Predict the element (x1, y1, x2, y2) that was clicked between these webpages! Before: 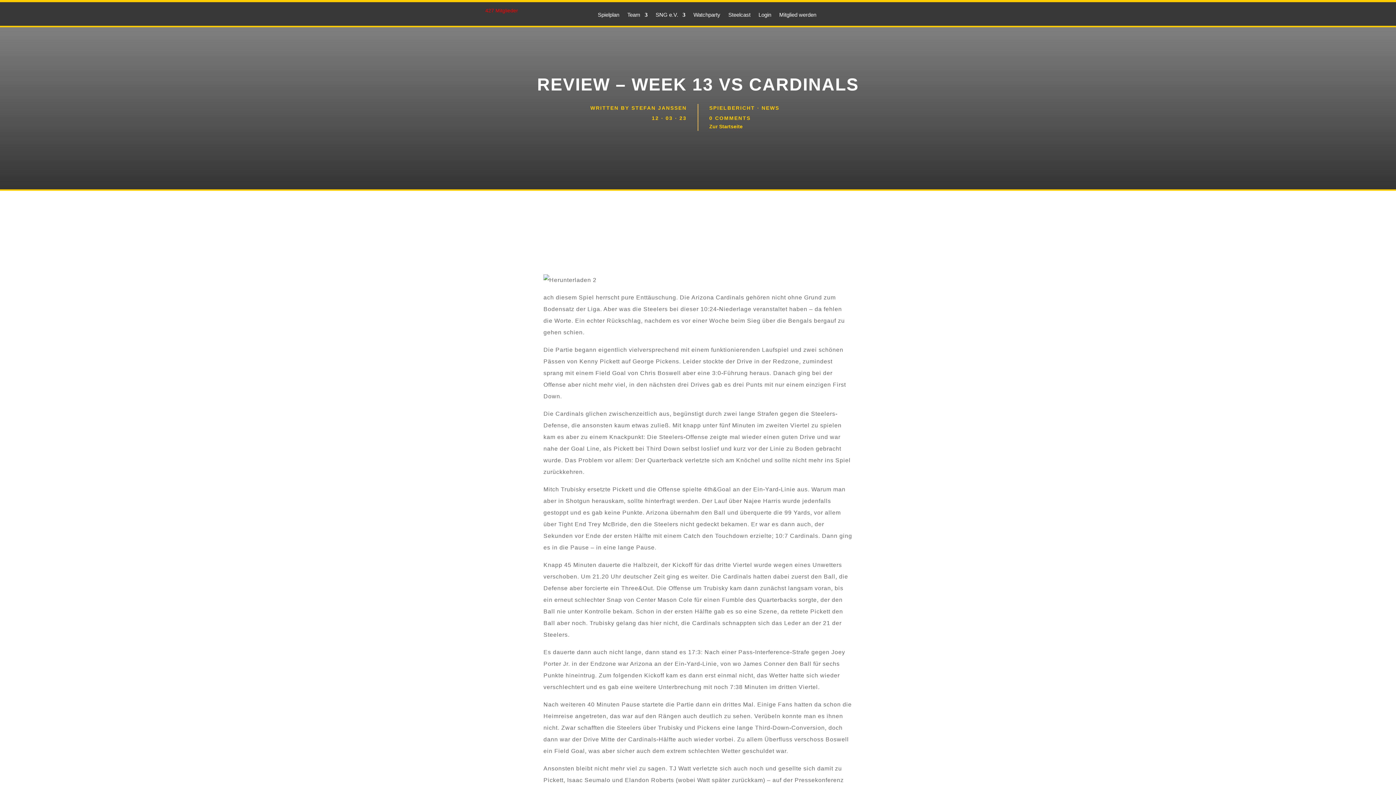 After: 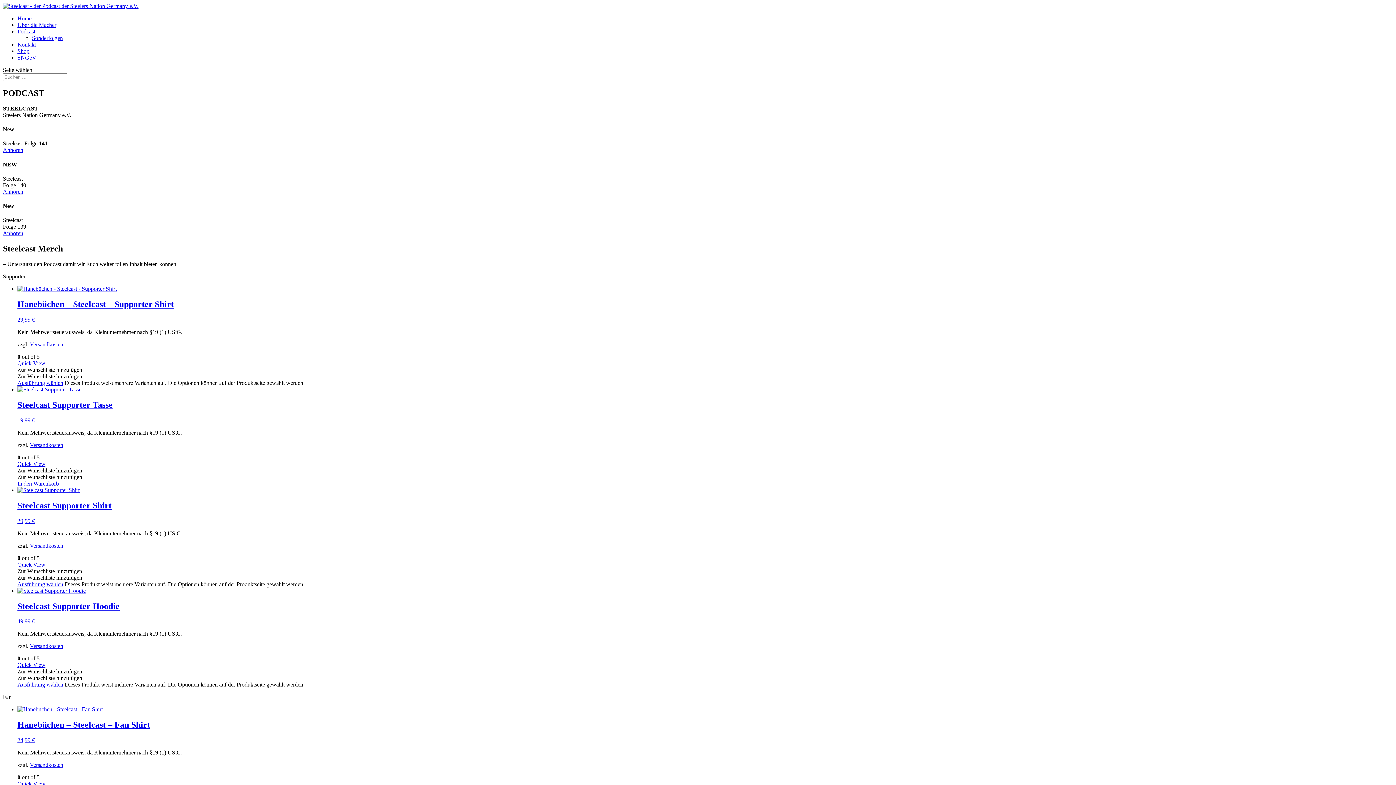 Action: label: Steelcast bbox: (728, 12, 750, 20)